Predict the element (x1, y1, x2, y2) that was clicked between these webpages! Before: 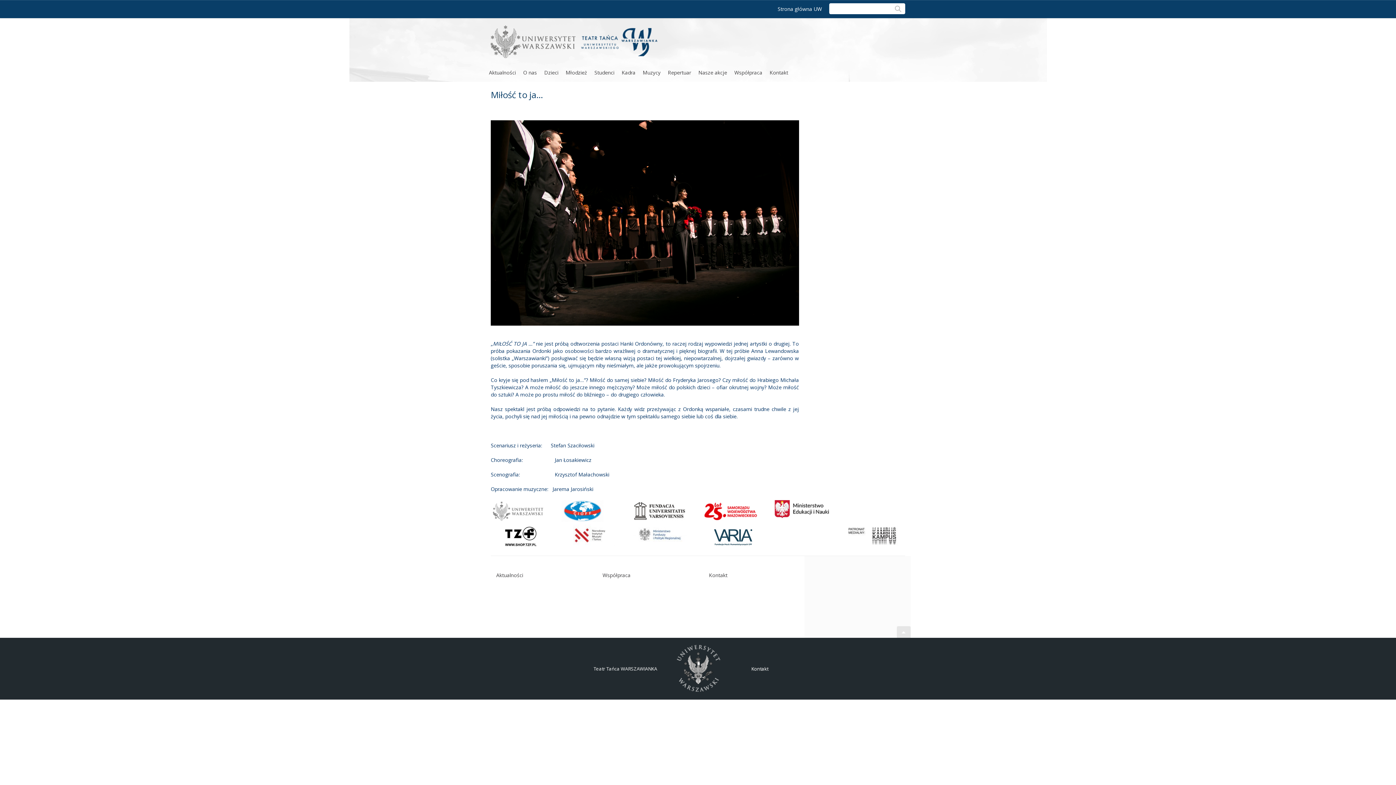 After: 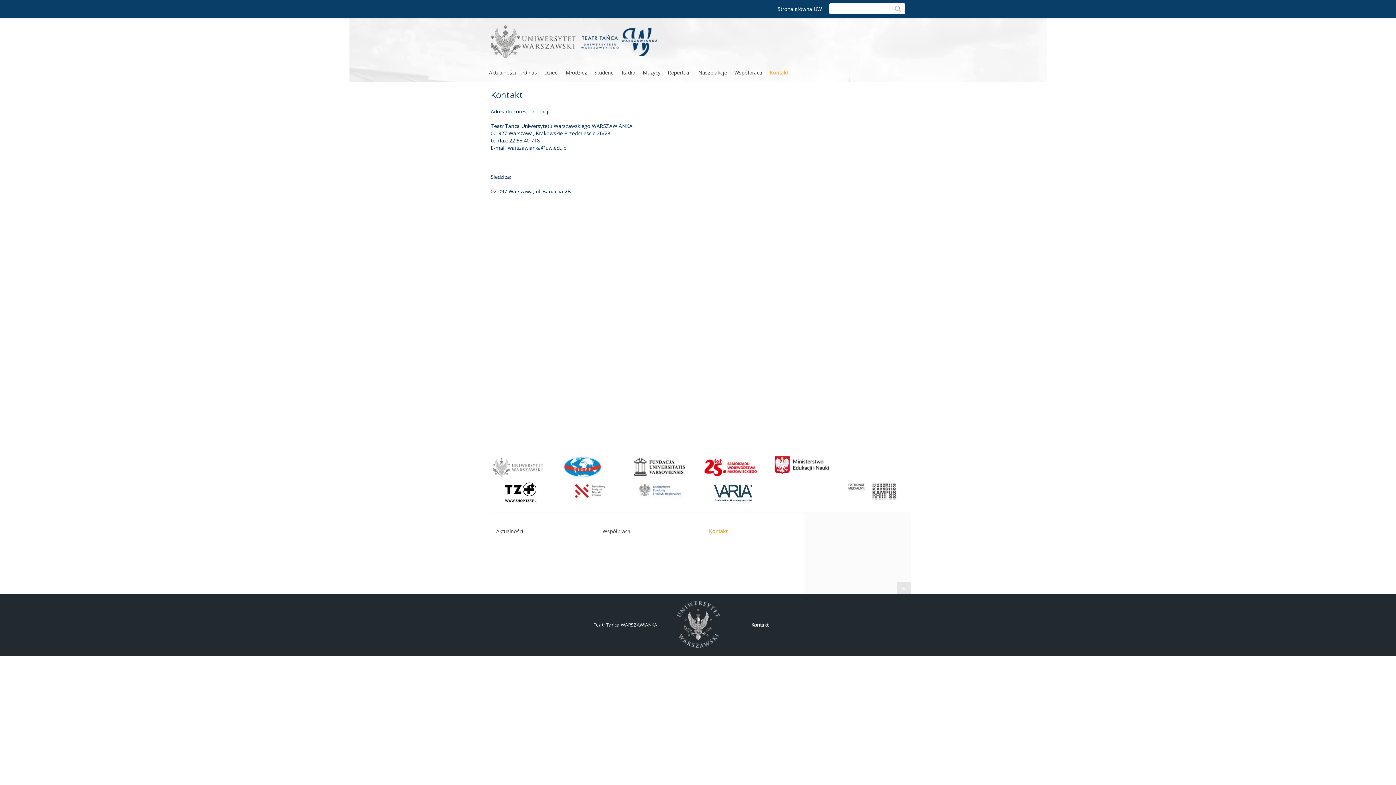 Action: label: Kontakt bbox: (747, 662, 772, 676)